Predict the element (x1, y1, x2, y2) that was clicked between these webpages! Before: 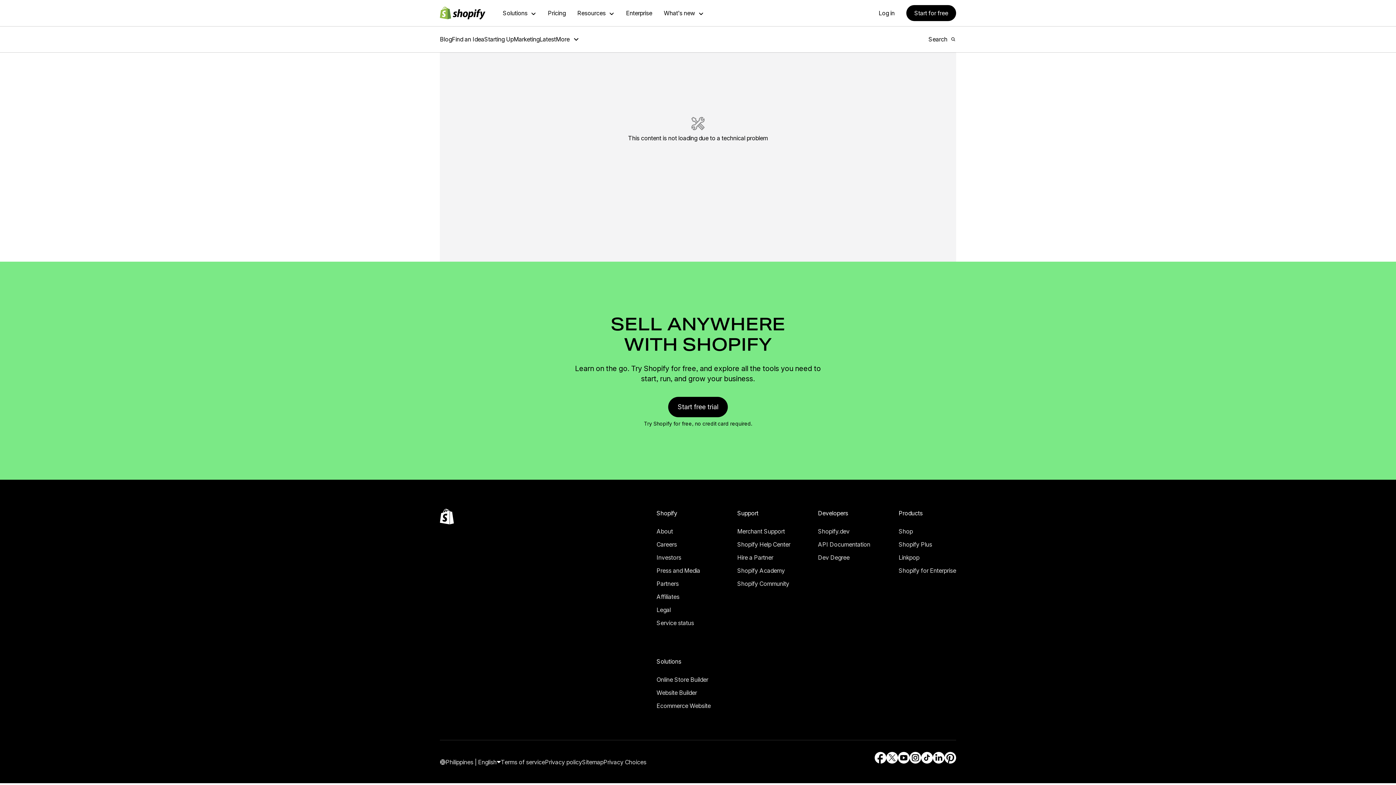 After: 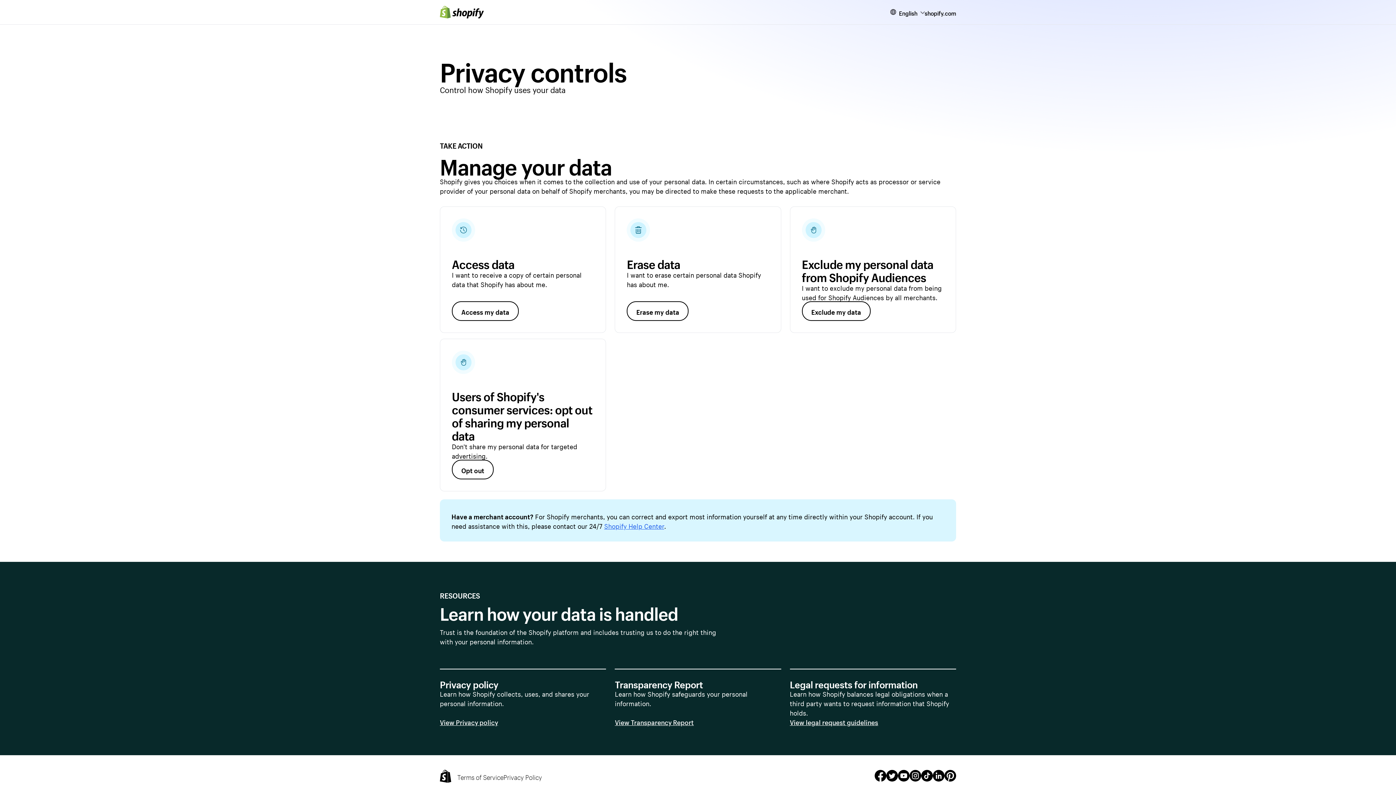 Action: label: External source: Privacy Choices bbox: (603, 748, 646, 756)